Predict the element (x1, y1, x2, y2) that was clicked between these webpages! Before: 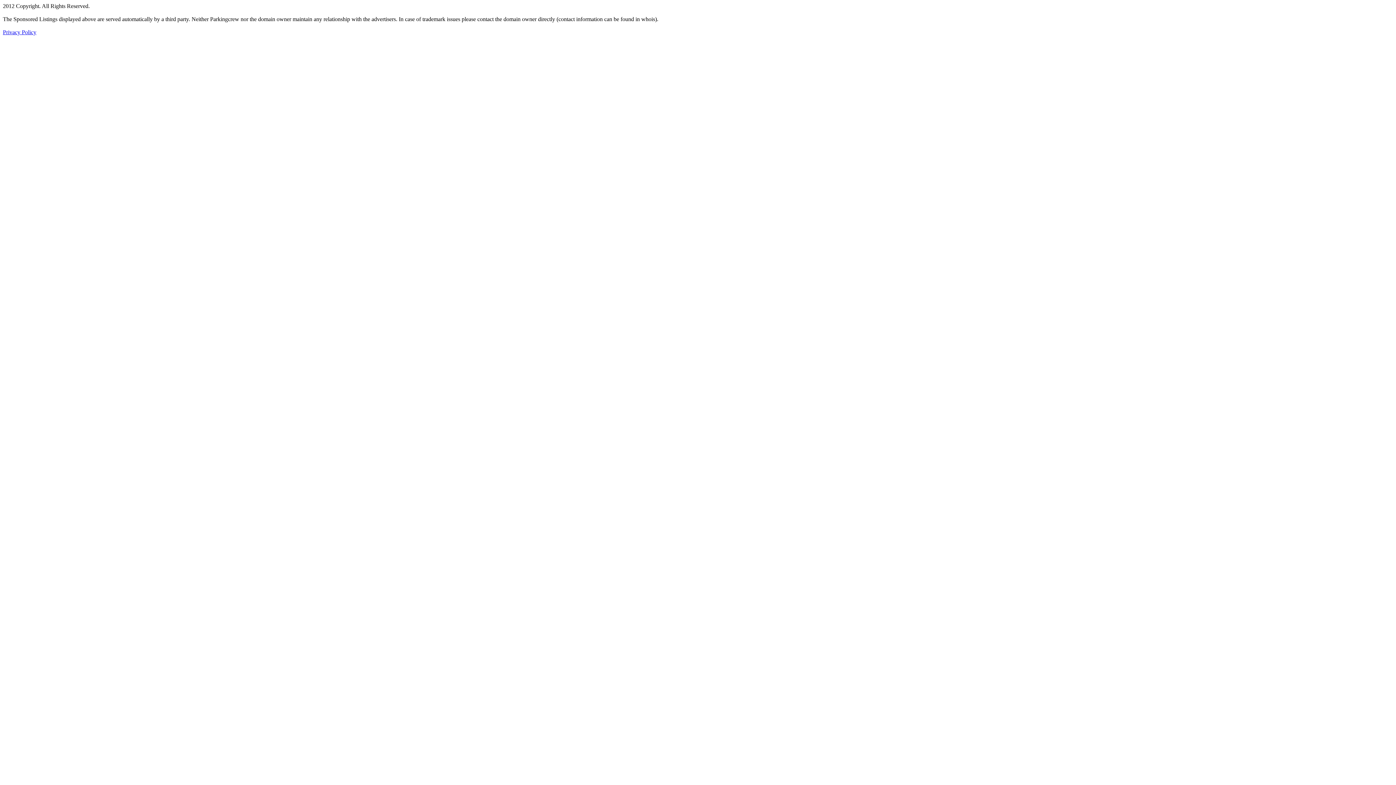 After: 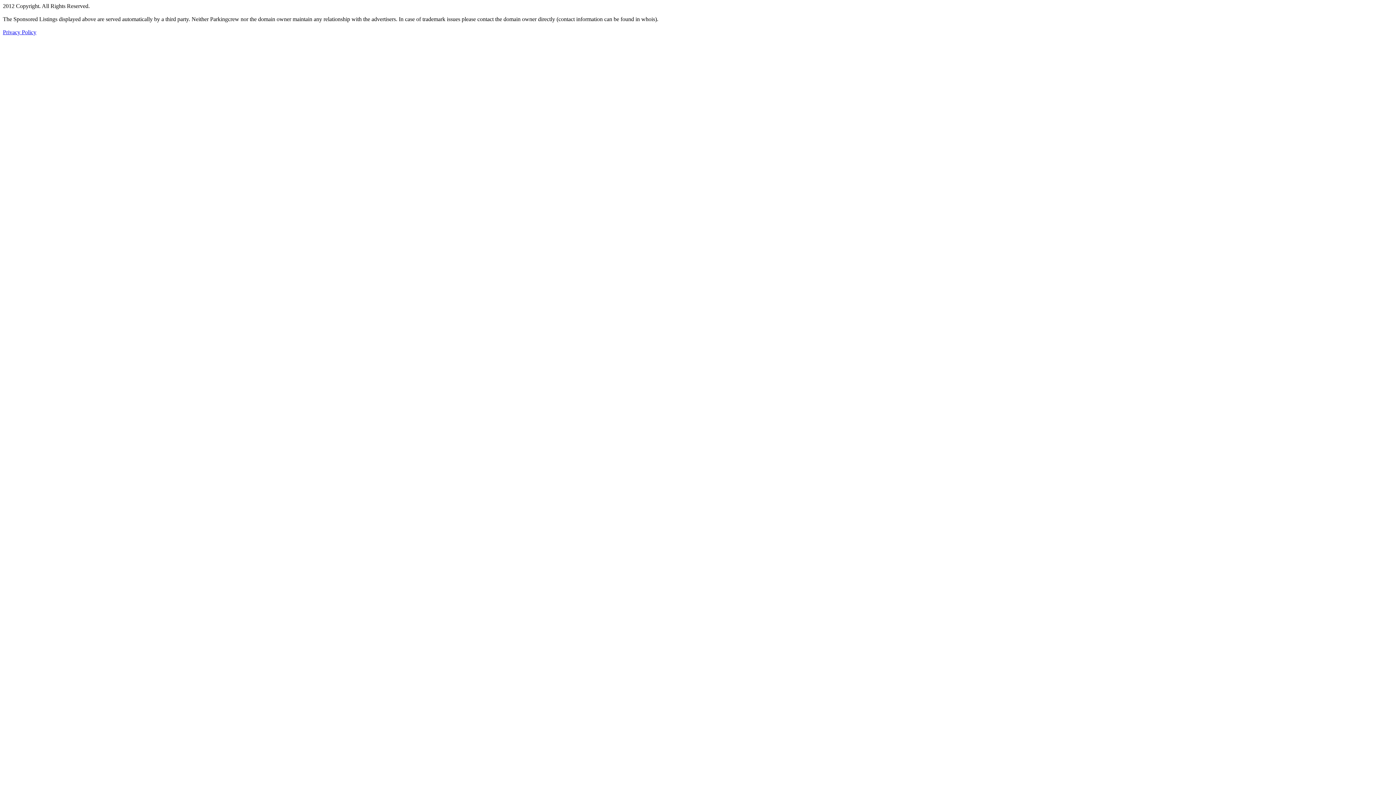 Action: label: Privacy Policy bbox: (2, 29, 36, 35)